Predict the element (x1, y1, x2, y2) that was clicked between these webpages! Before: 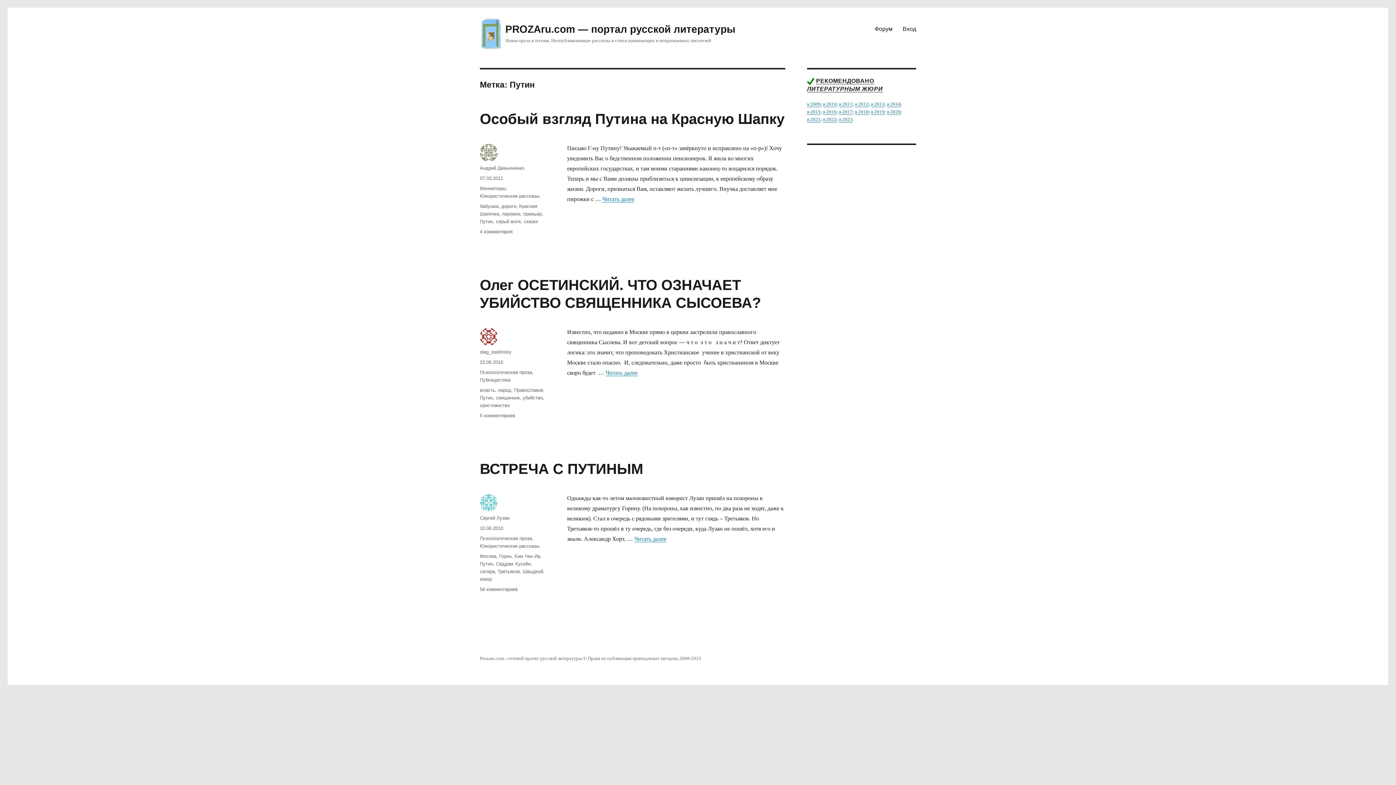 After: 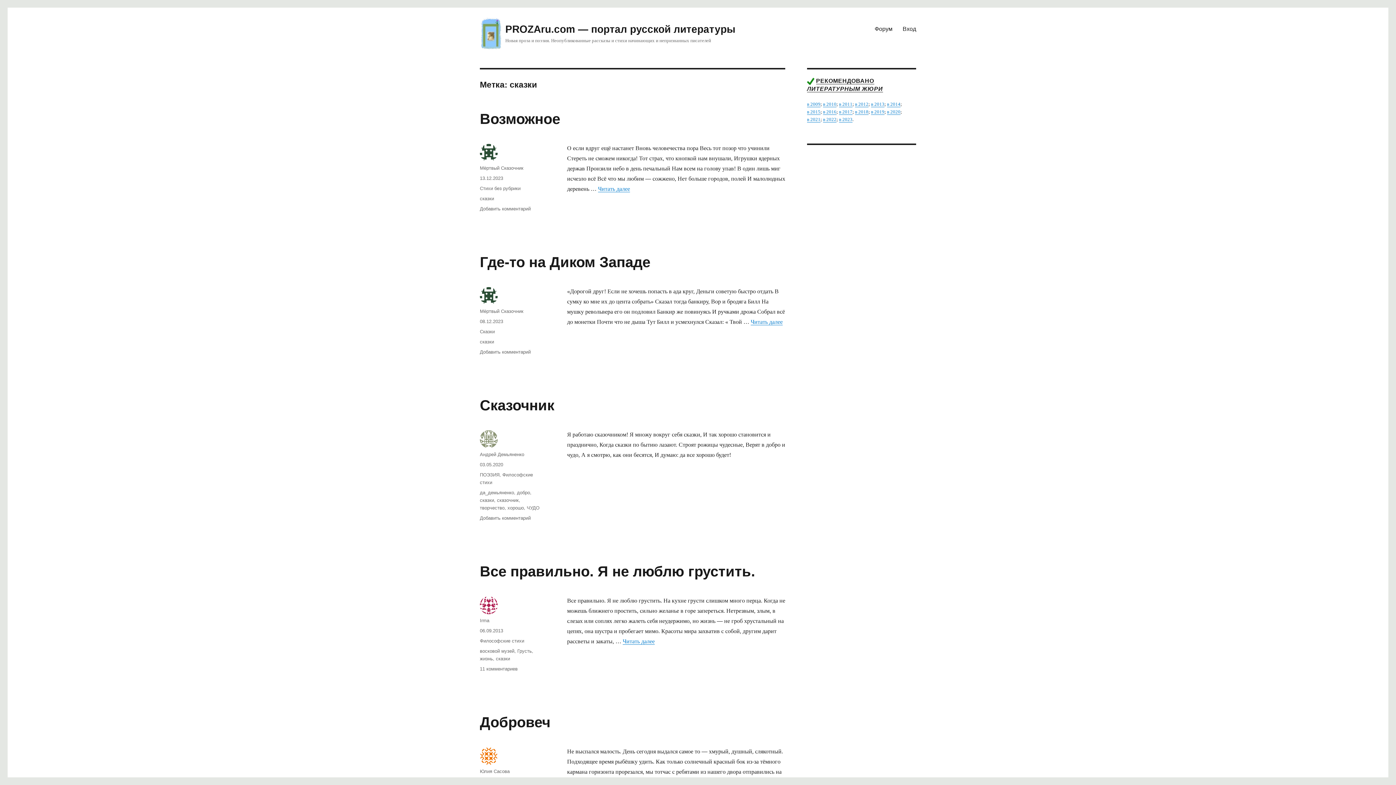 Action: label: сказки bbox: (524, 218, 538, 224)